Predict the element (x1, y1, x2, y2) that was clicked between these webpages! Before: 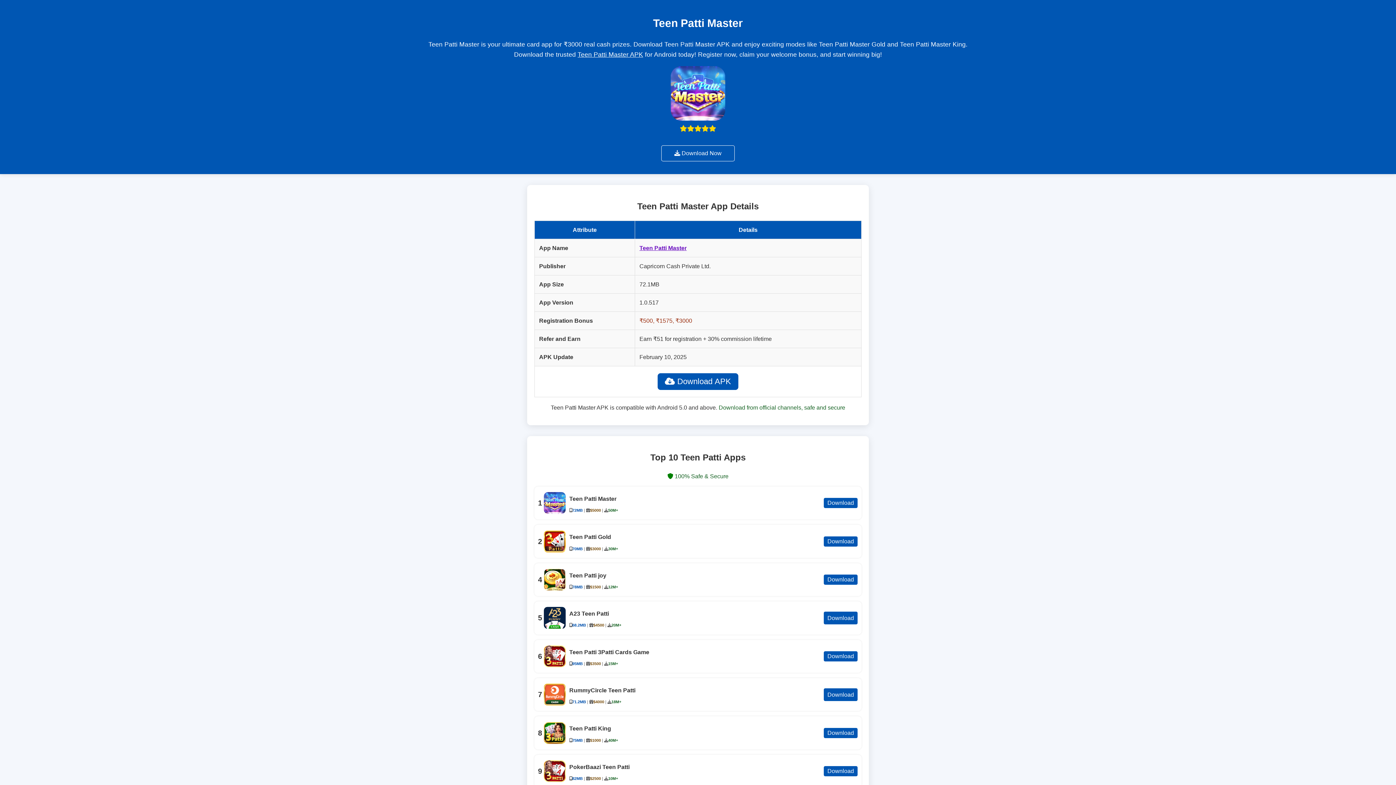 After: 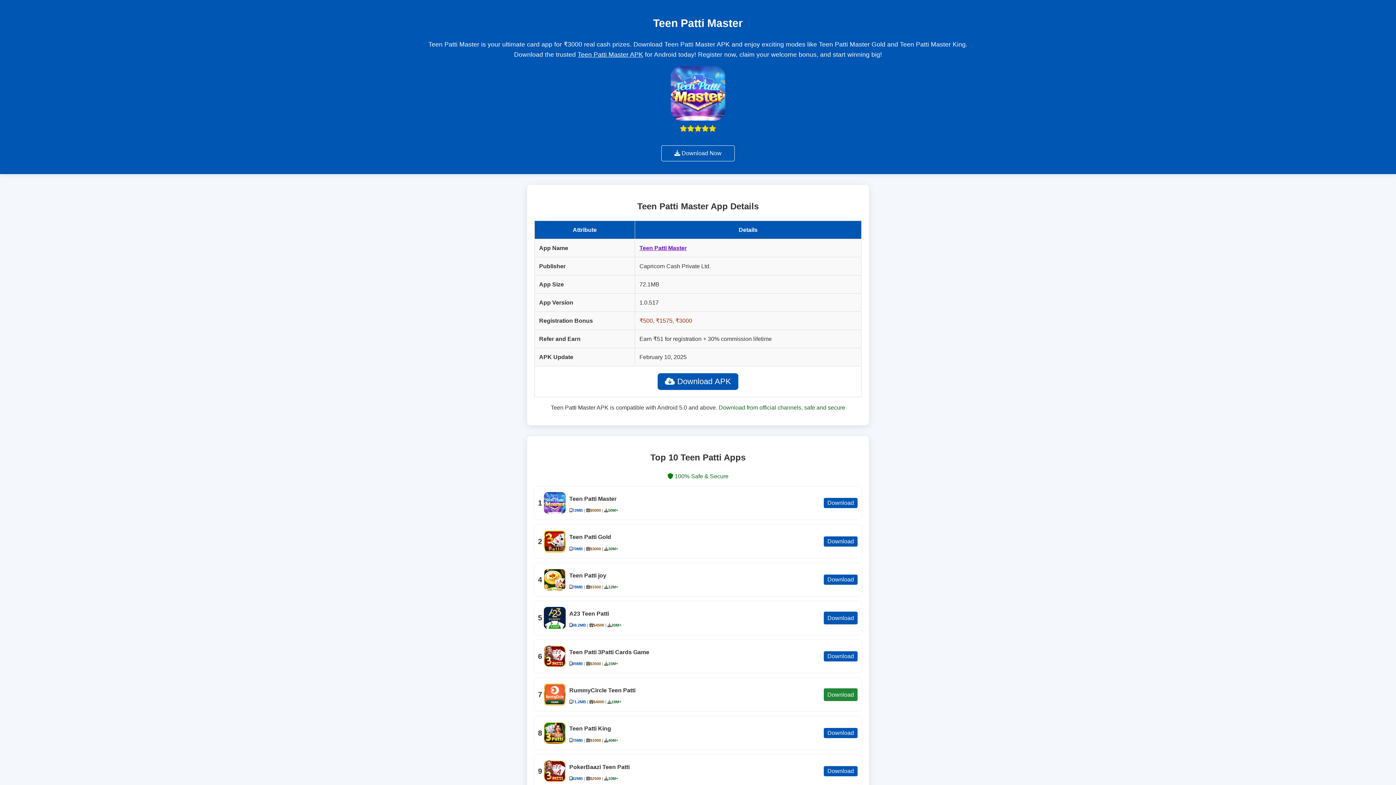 Action: label: Download bbox: (823, 688, 858, 701)